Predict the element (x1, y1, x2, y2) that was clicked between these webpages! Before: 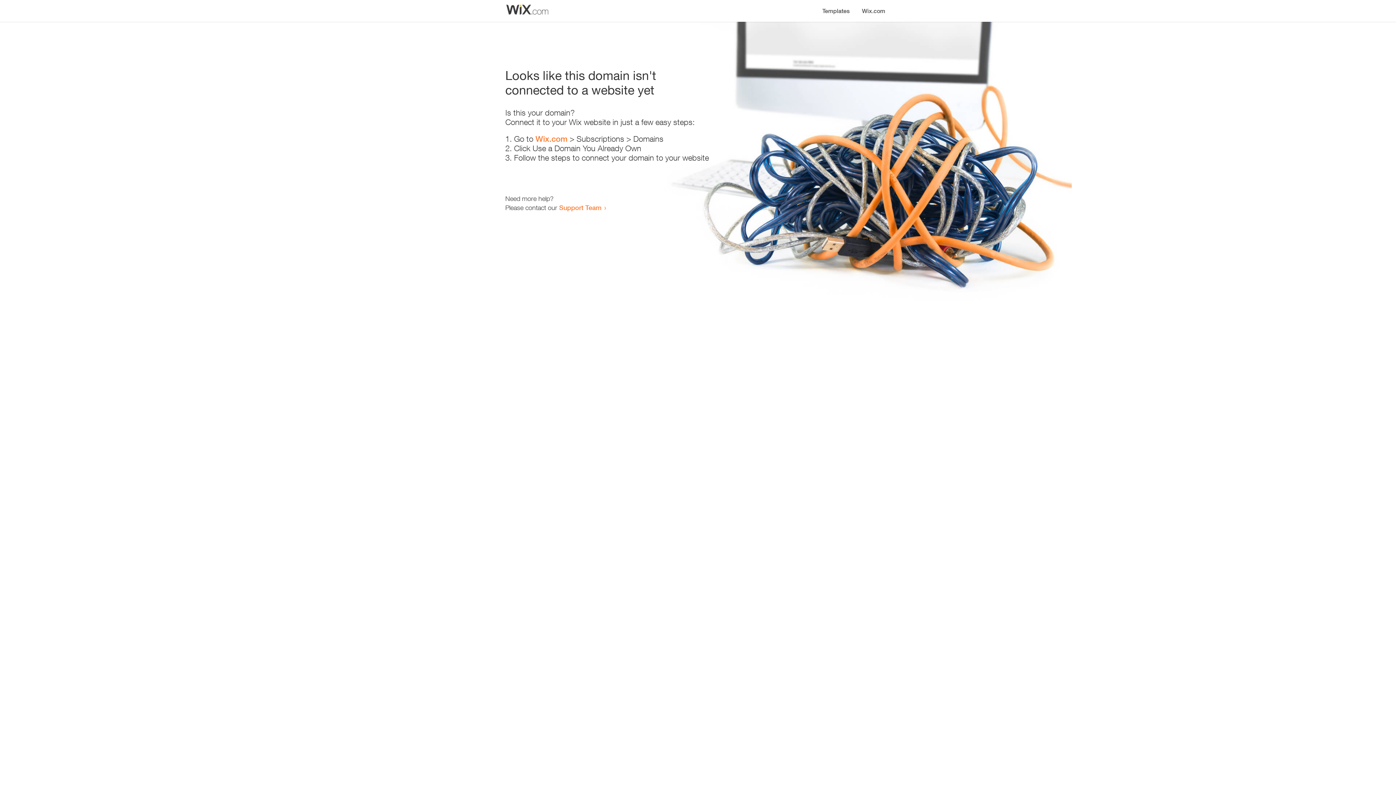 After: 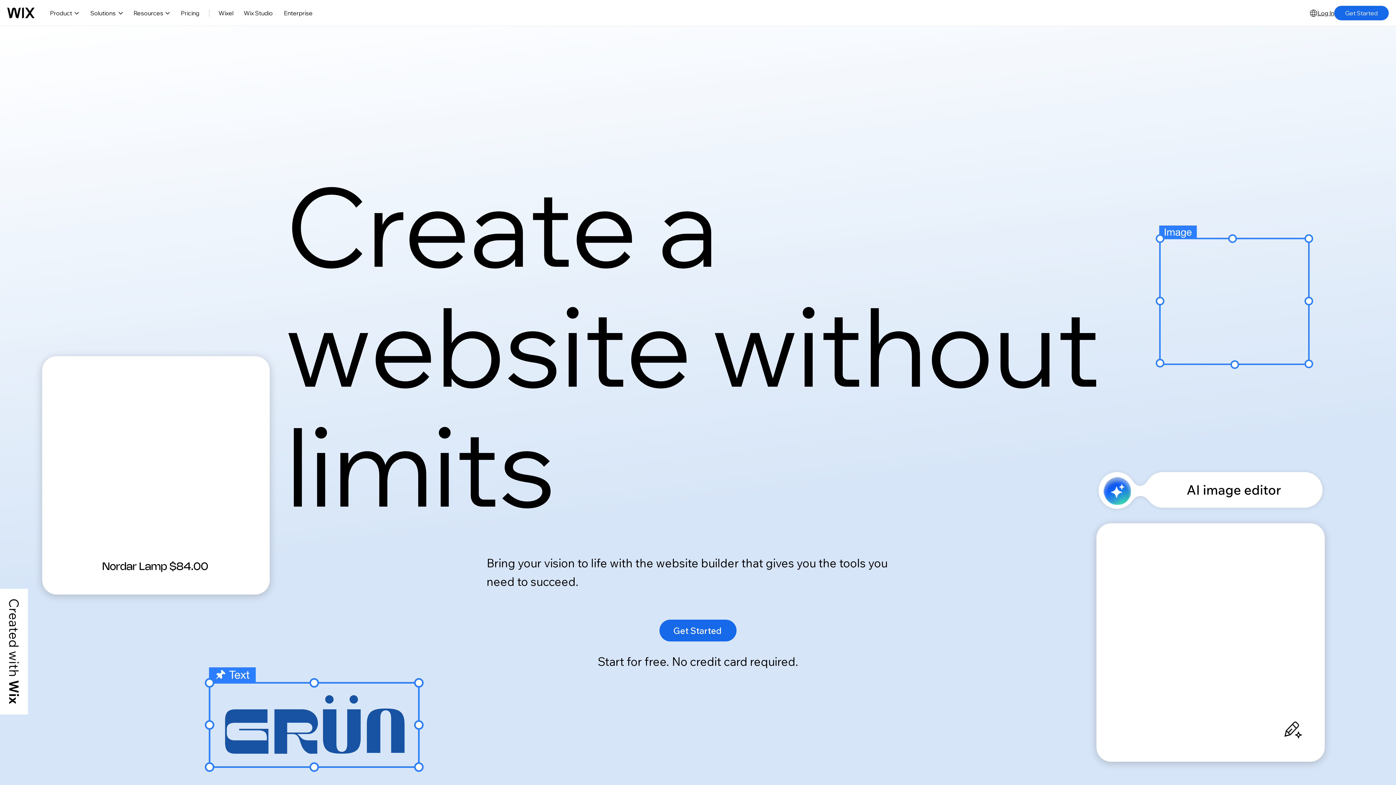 Action: bbox: (856, 0, 890, 14) label: Wix.com